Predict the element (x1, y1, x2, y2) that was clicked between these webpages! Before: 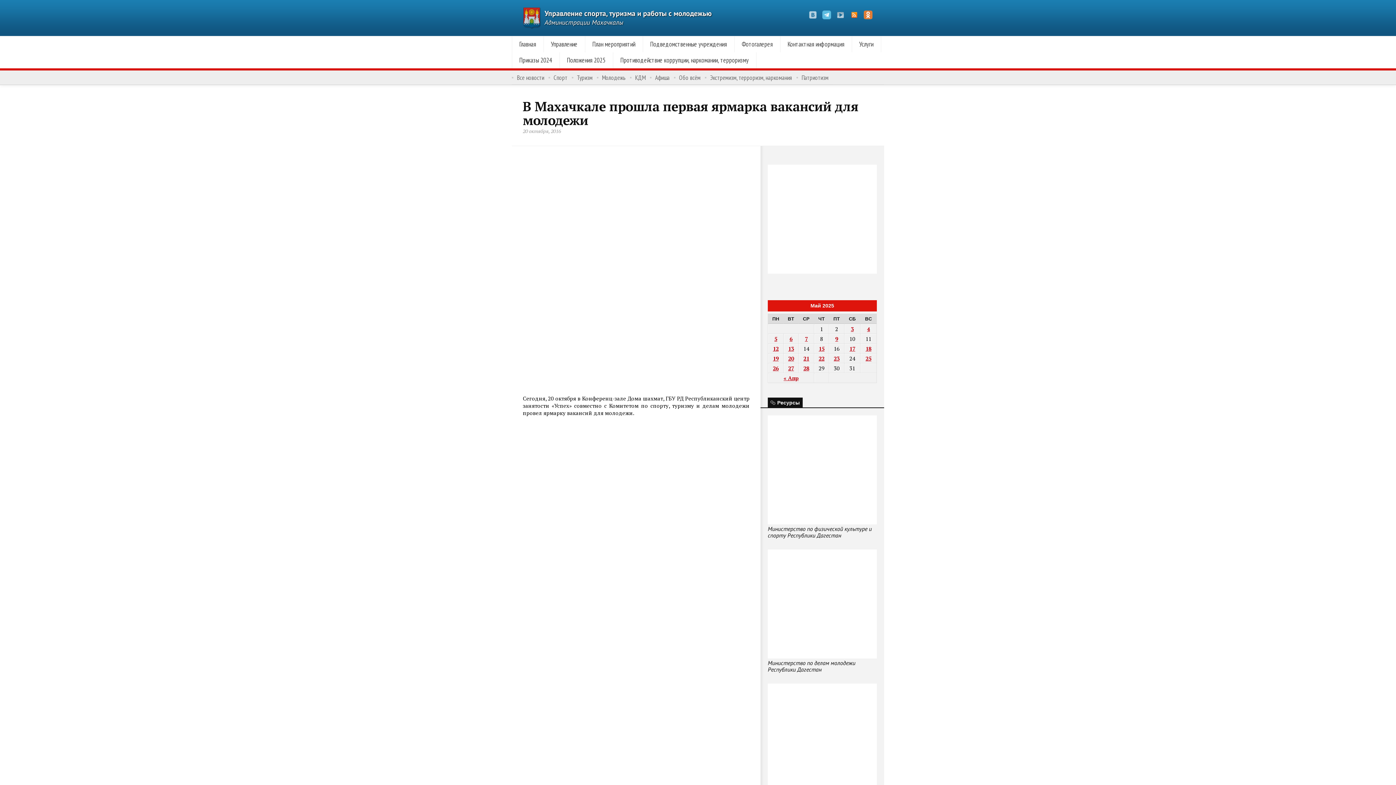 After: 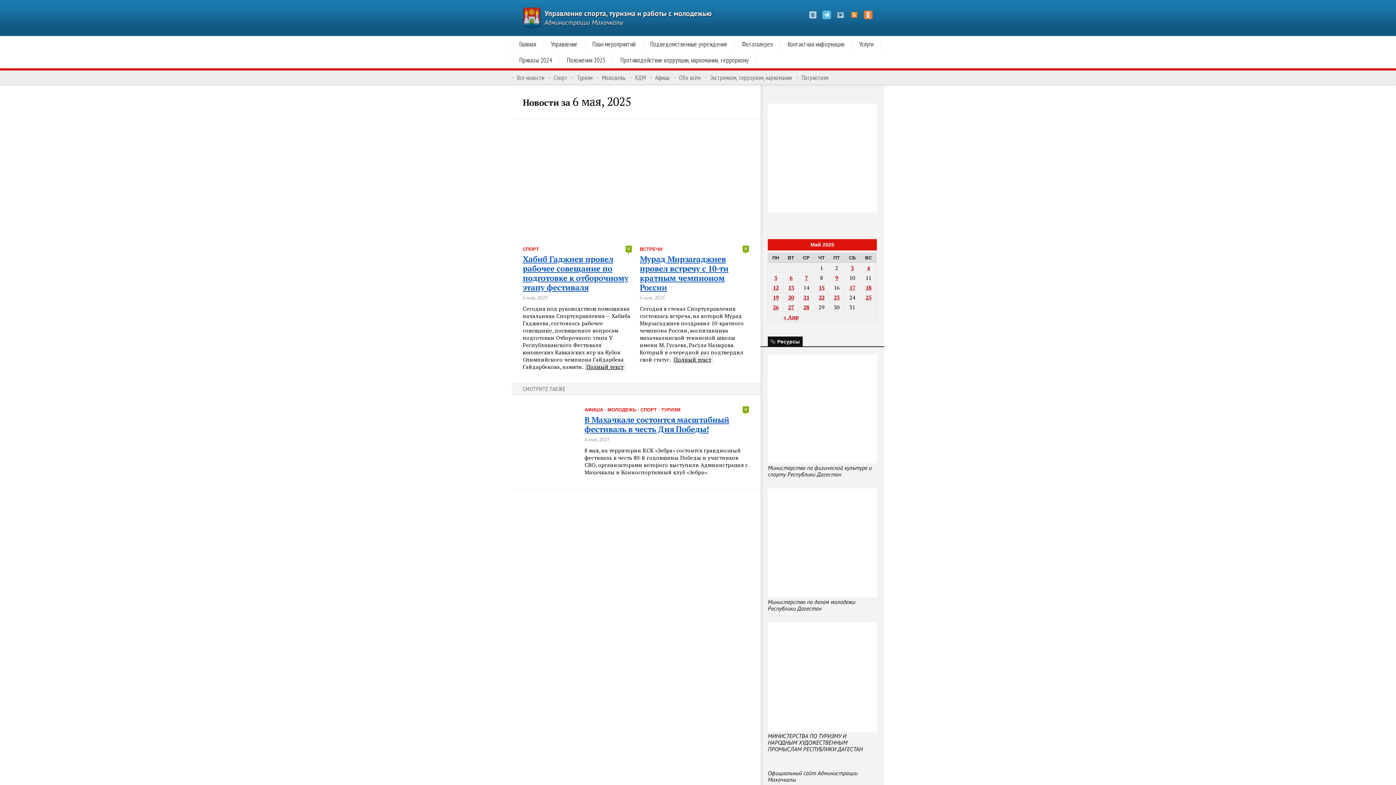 Action: label: Записи, опубликованные 06.05.2025 bbox: (789, 335, 792, 342)